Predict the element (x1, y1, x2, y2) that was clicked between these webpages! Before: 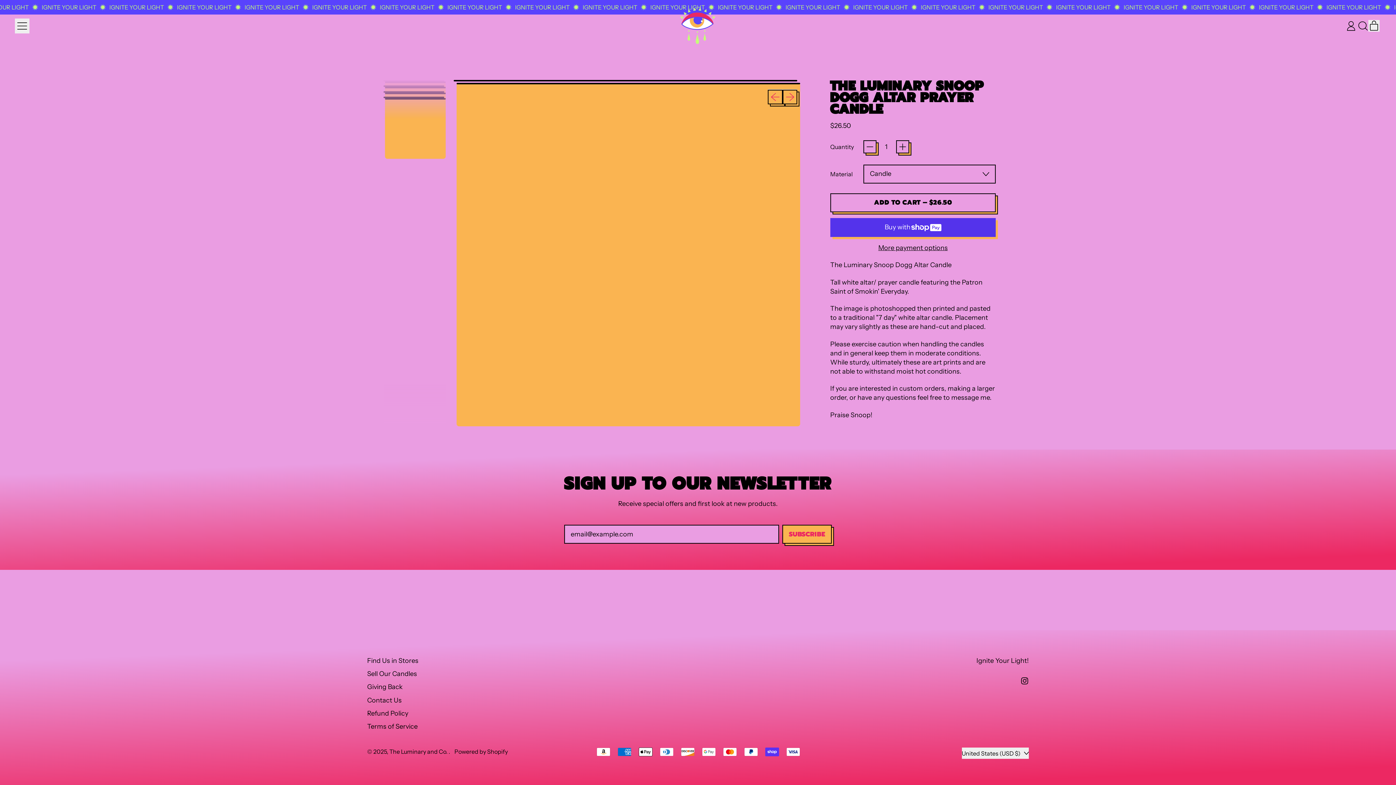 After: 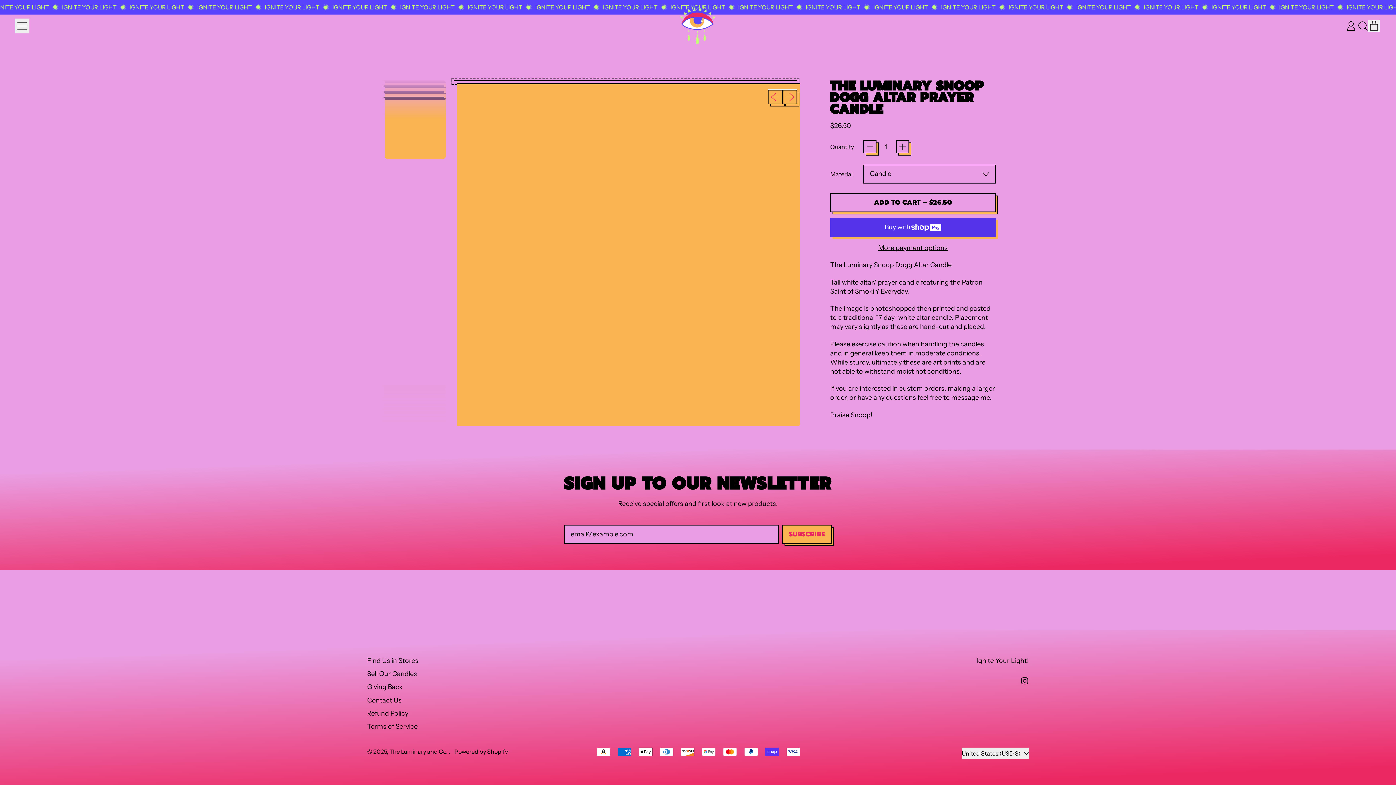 Action: bbox: (453, 80, 797, 82)